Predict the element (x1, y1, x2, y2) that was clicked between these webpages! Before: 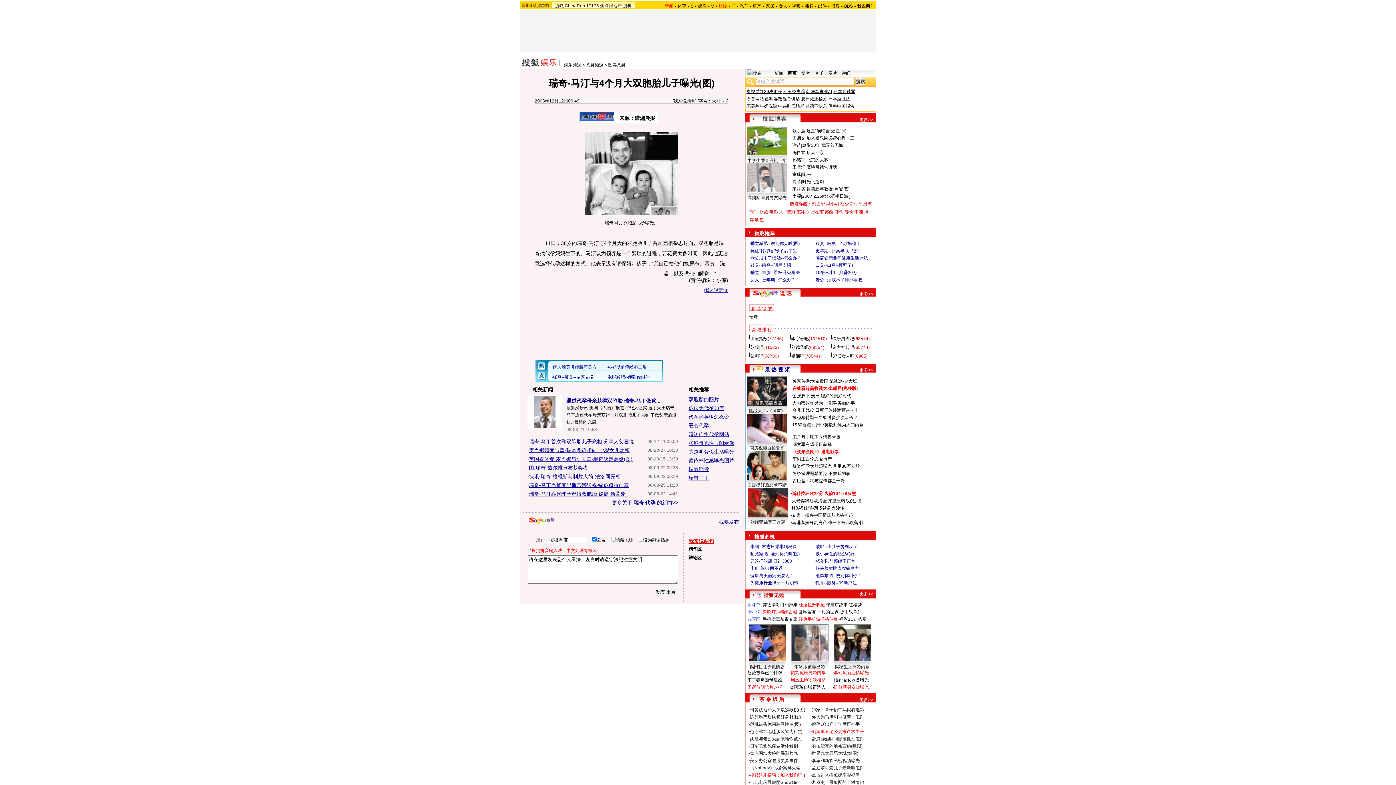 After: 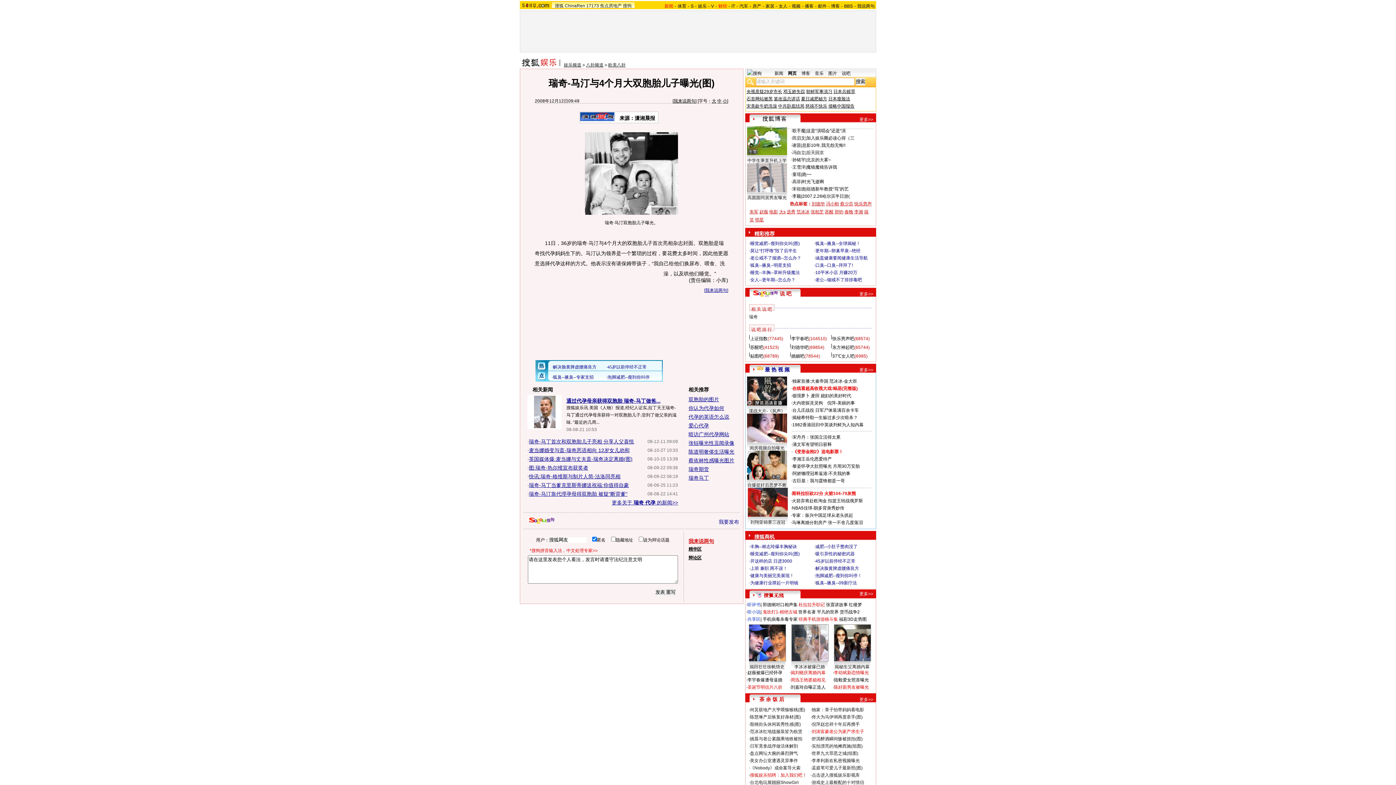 Action: label: 为健康行业撑起一片明镜 bbox: (750, 580, 798, 585)